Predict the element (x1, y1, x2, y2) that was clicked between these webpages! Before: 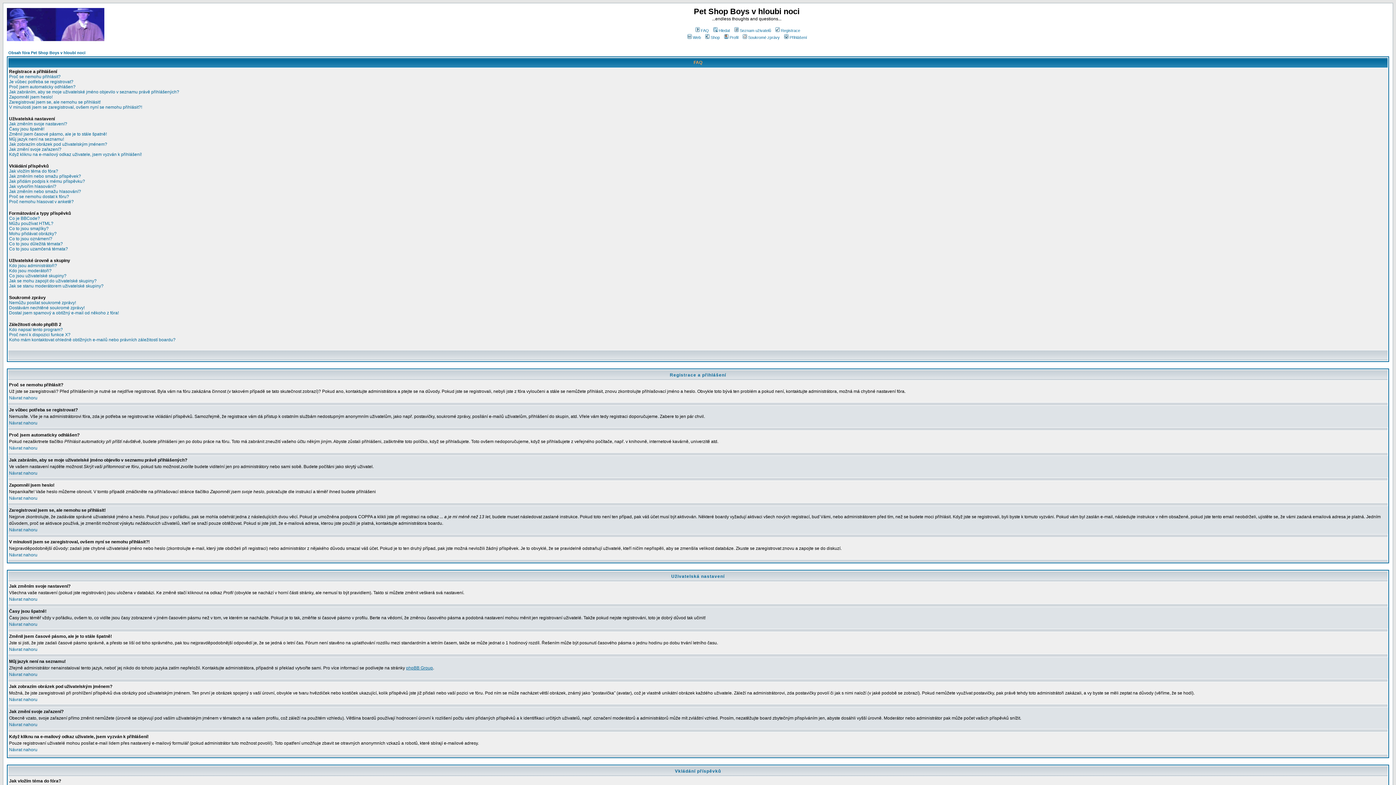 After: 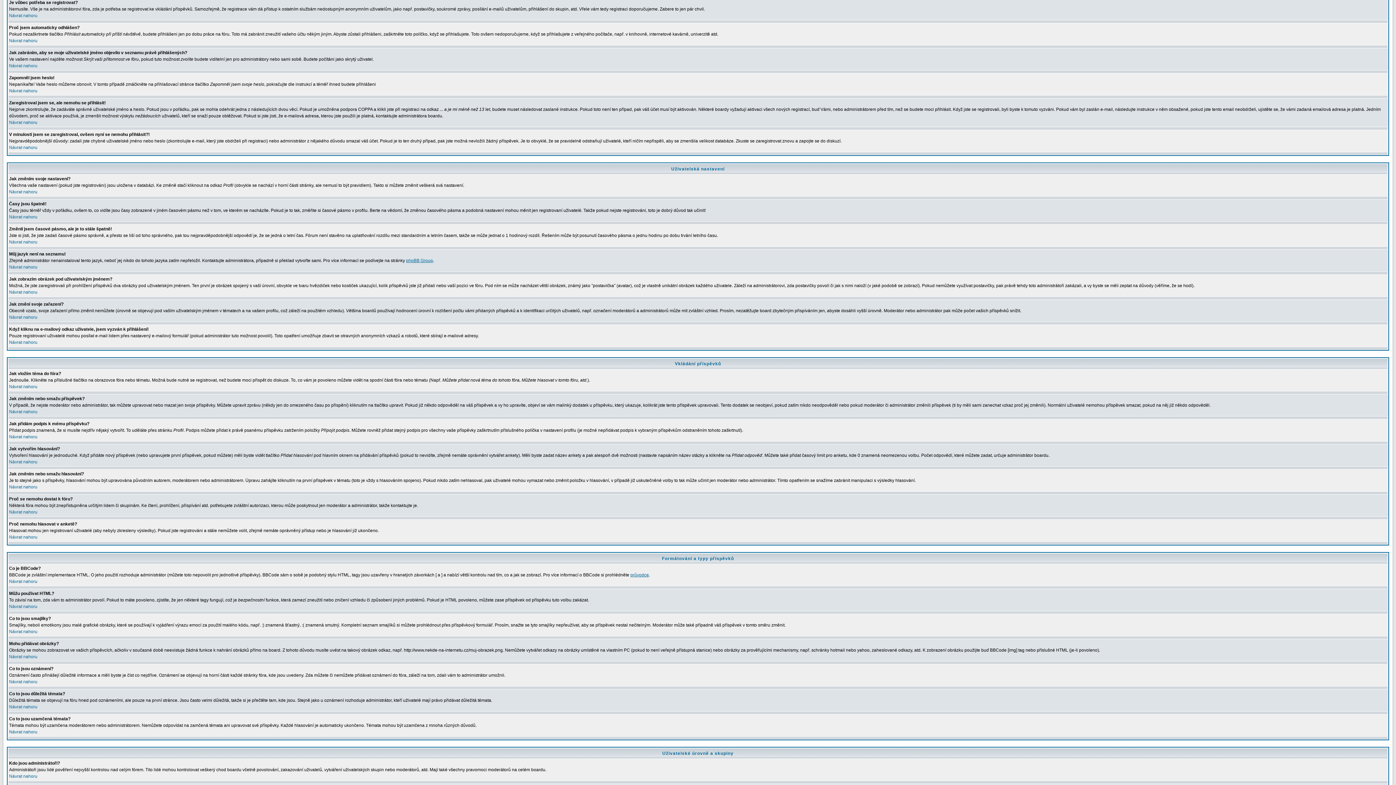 Action: bbox: (9, 79, 73, 84) label: Je vůbec potřeba se registrovat?